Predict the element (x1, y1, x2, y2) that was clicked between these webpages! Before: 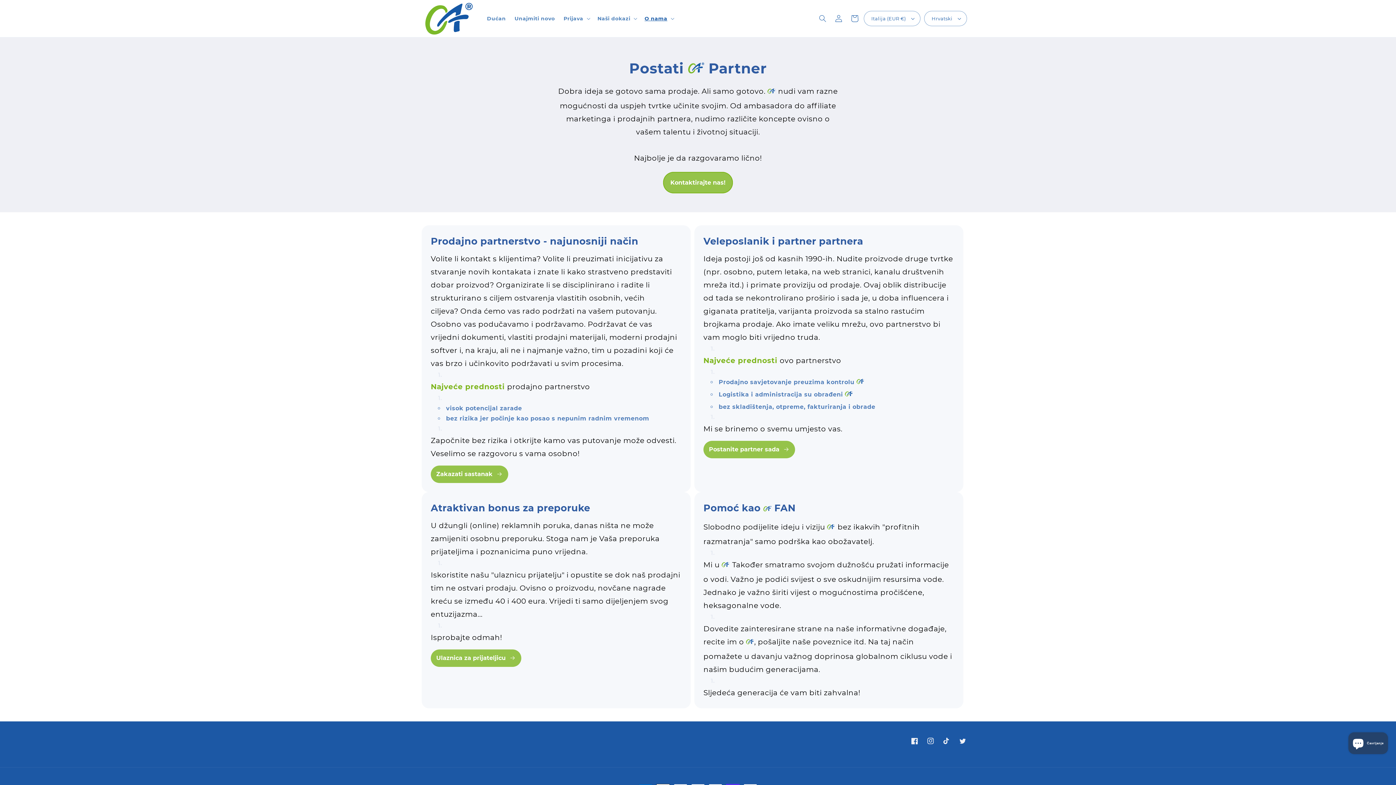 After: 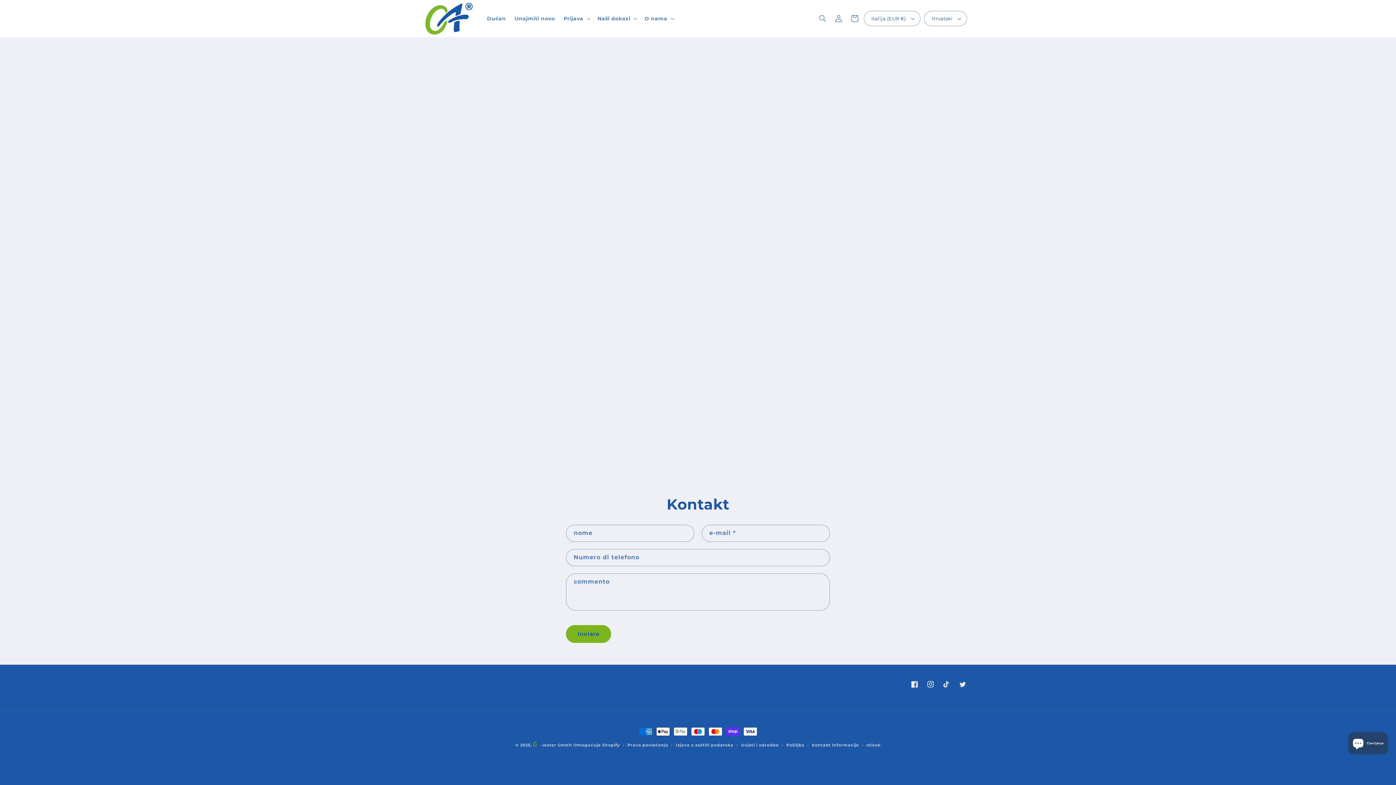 Action: bbox: (663, 172, 733, 193) label: Kontaktirajte nas!